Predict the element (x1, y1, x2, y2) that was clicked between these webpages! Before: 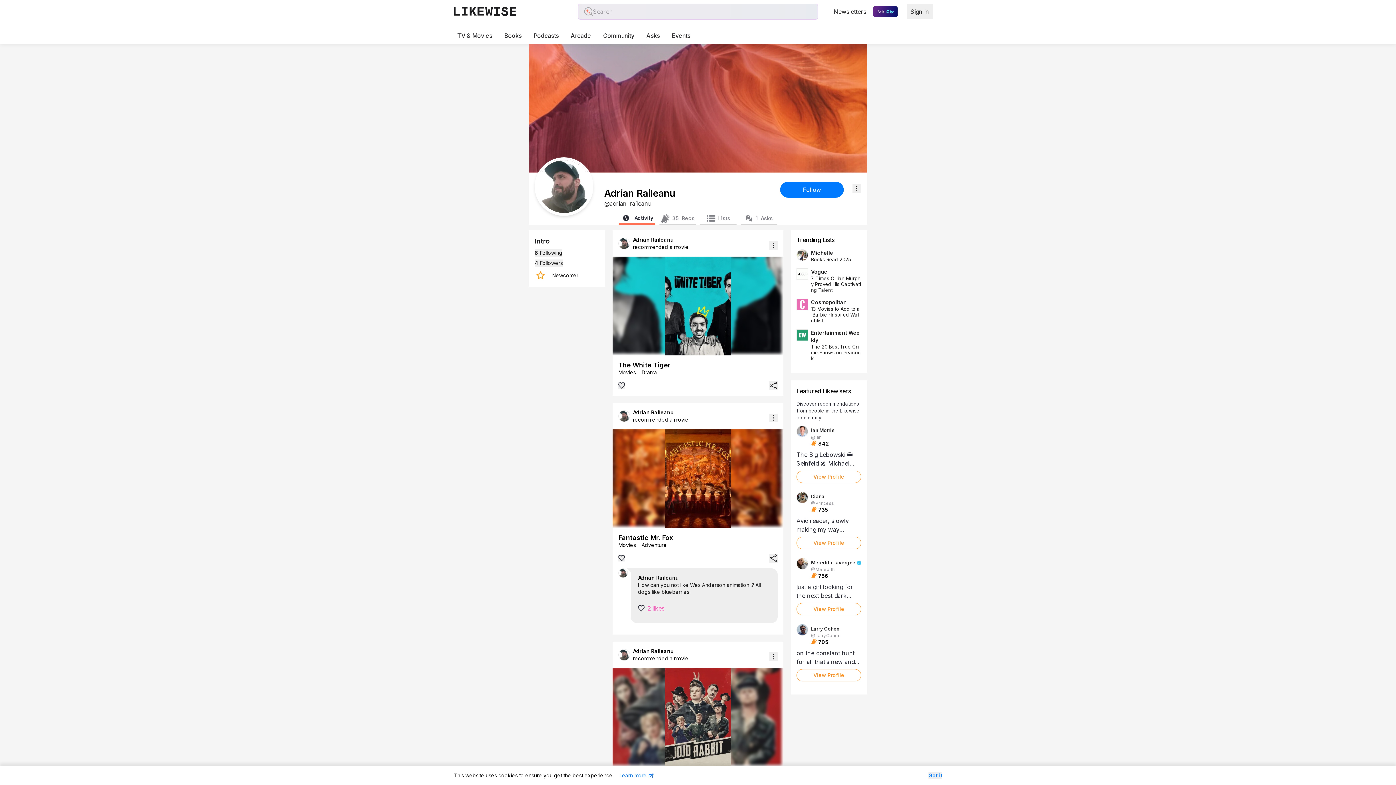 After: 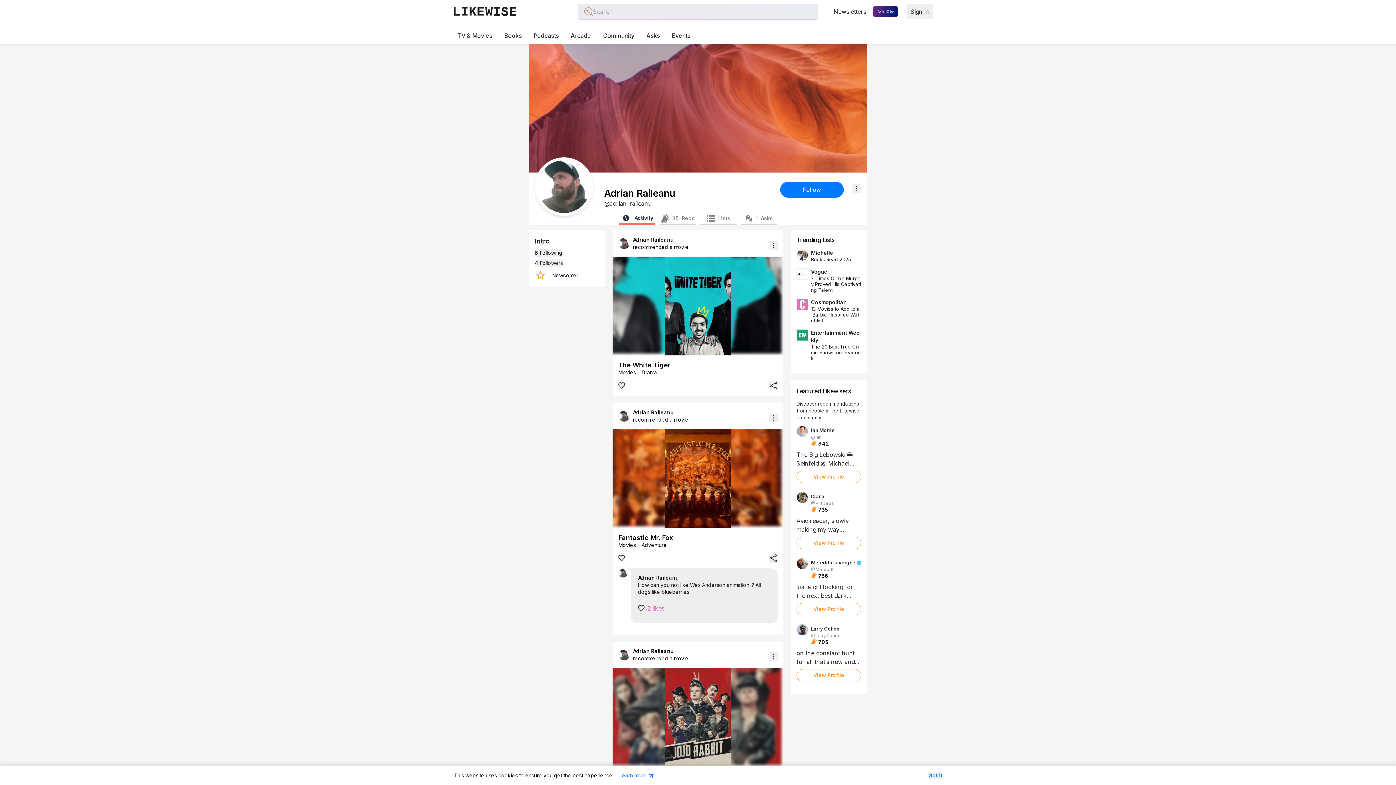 Action: bbox: (534, 237, 562, 245) label: 8 Following